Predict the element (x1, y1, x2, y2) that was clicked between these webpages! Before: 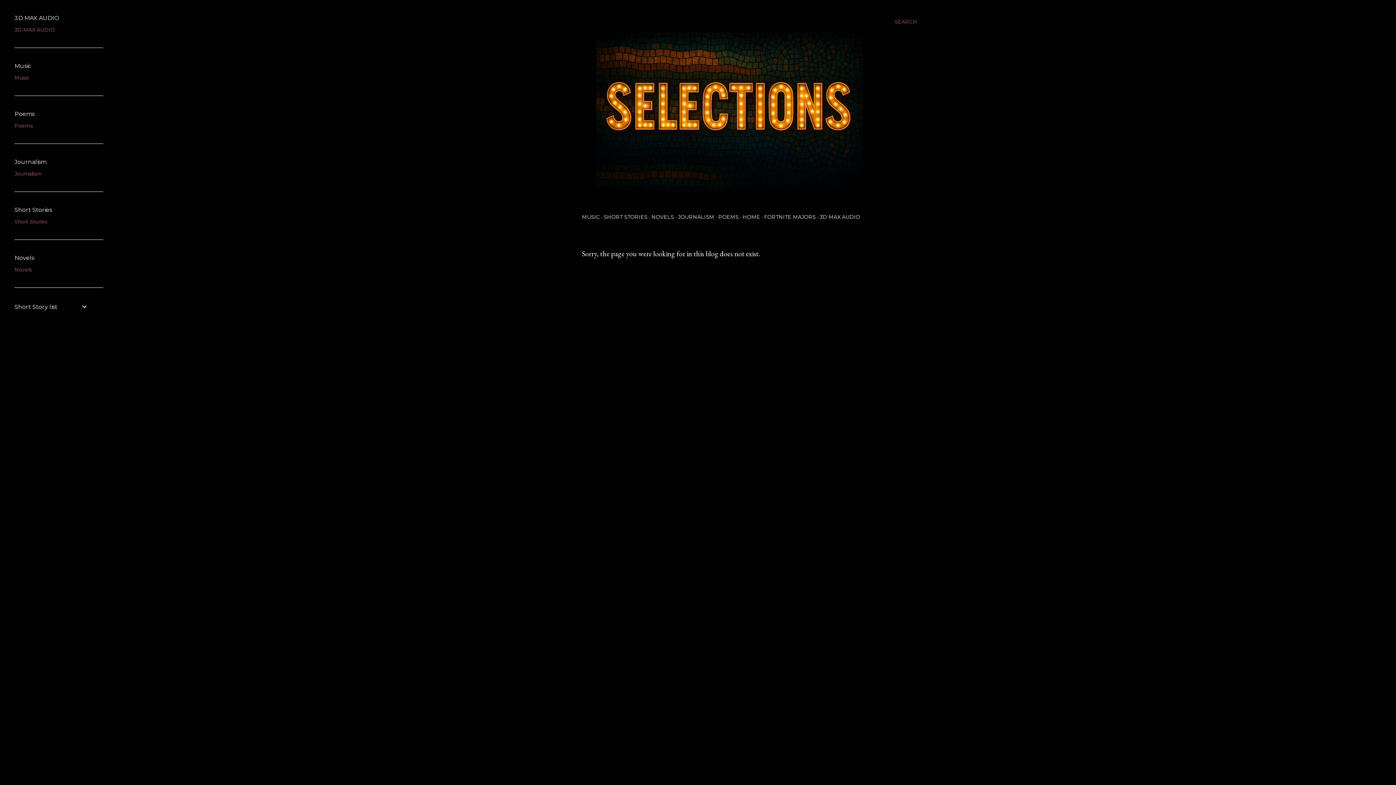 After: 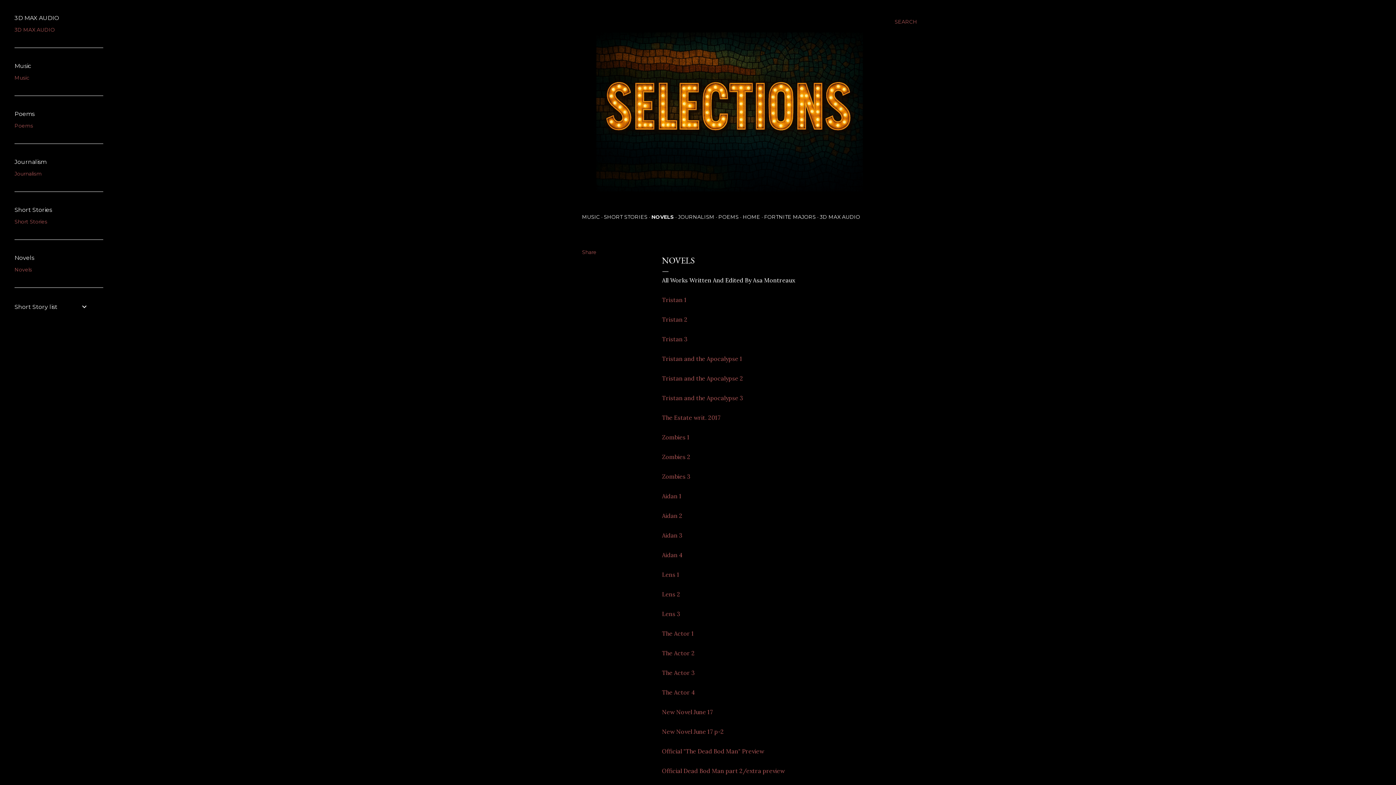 Action: label: NOVELS bbox: (651, 213, 674, 220)